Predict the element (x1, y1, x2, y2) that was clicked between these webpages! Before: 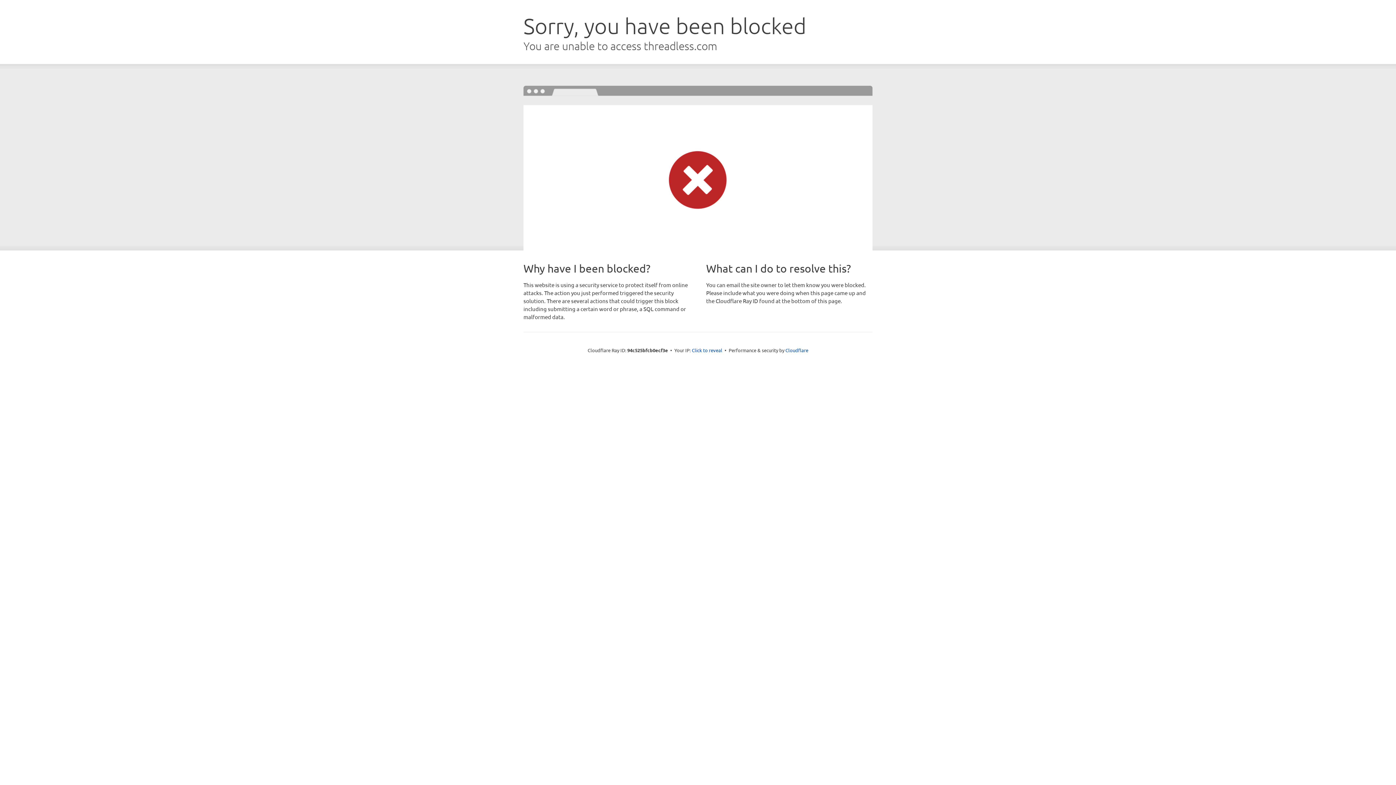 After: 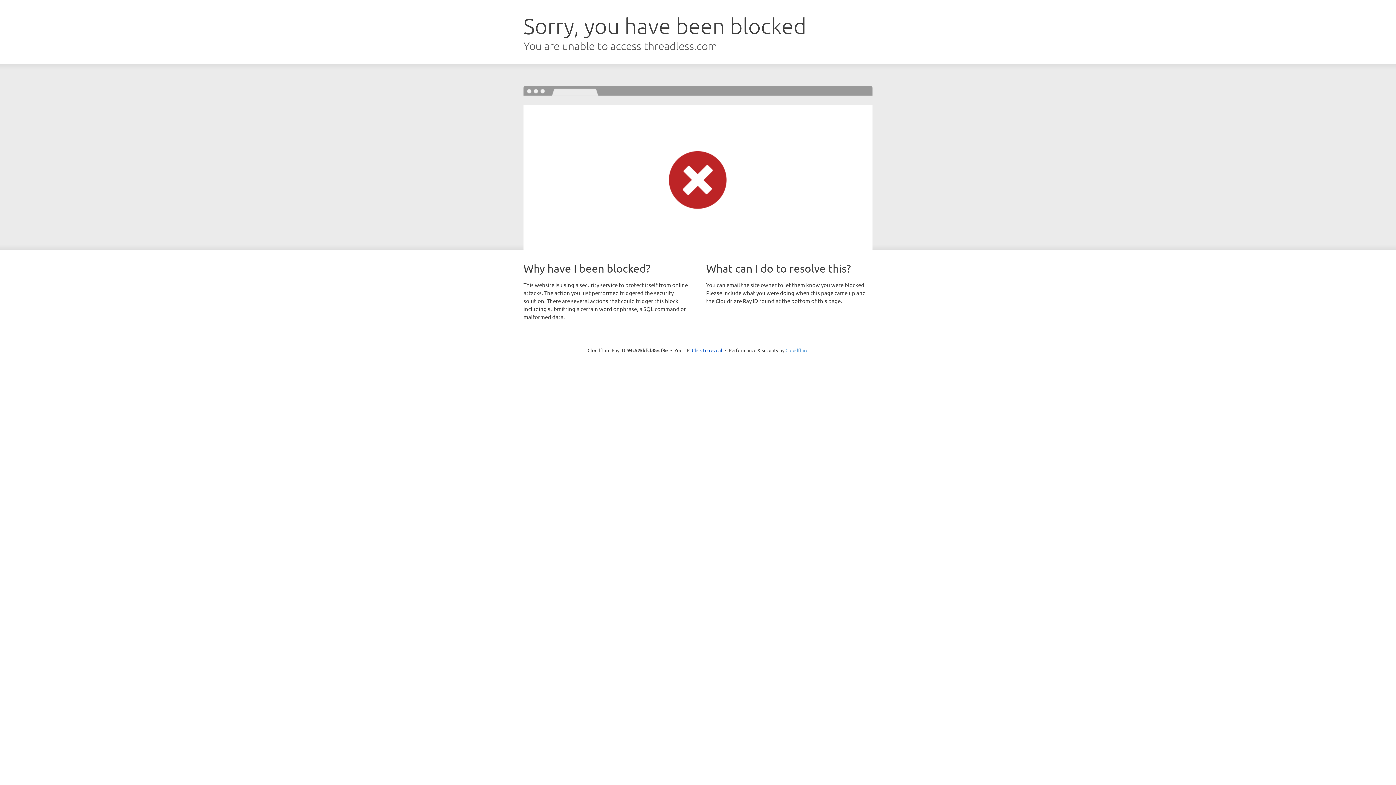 Action: label: Cloudflare bbox: (785, 347, 808, 353)